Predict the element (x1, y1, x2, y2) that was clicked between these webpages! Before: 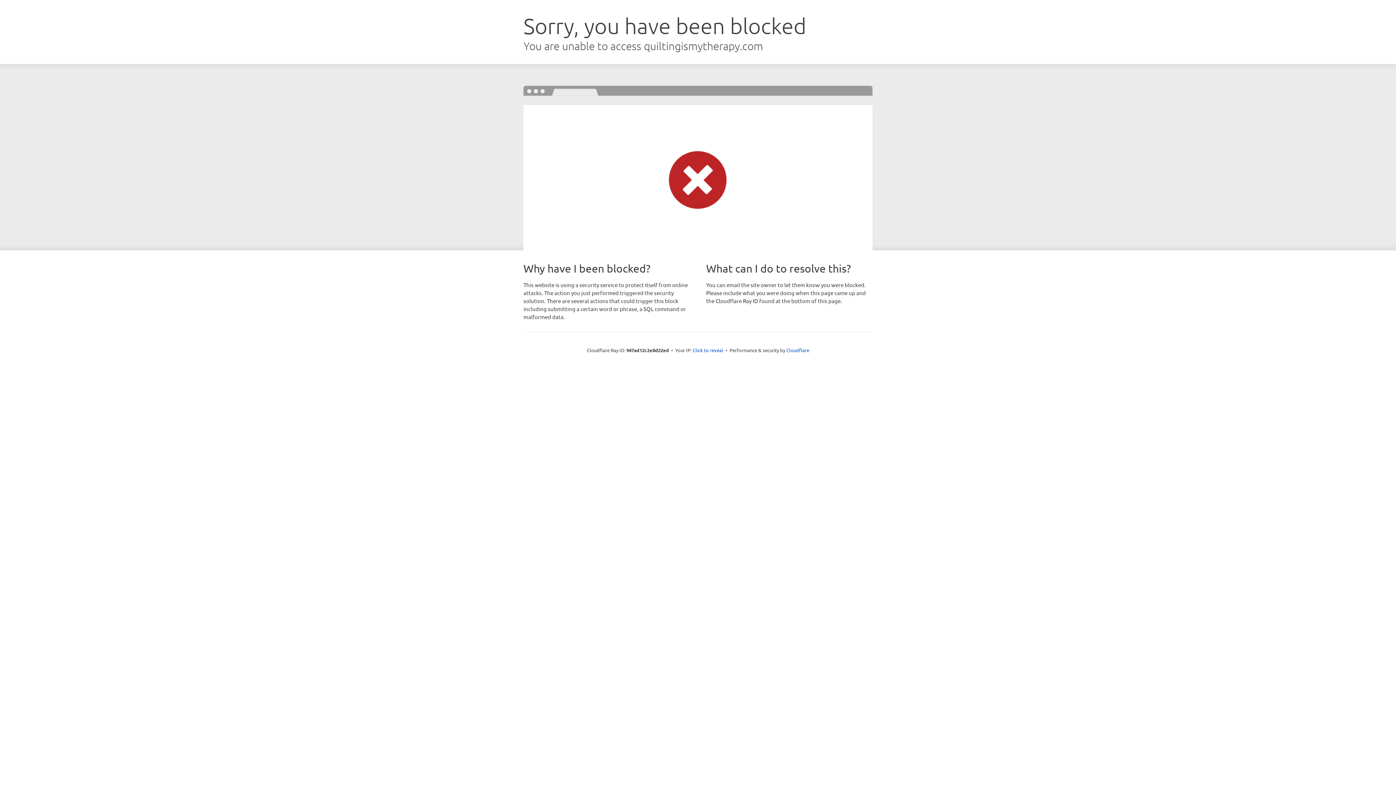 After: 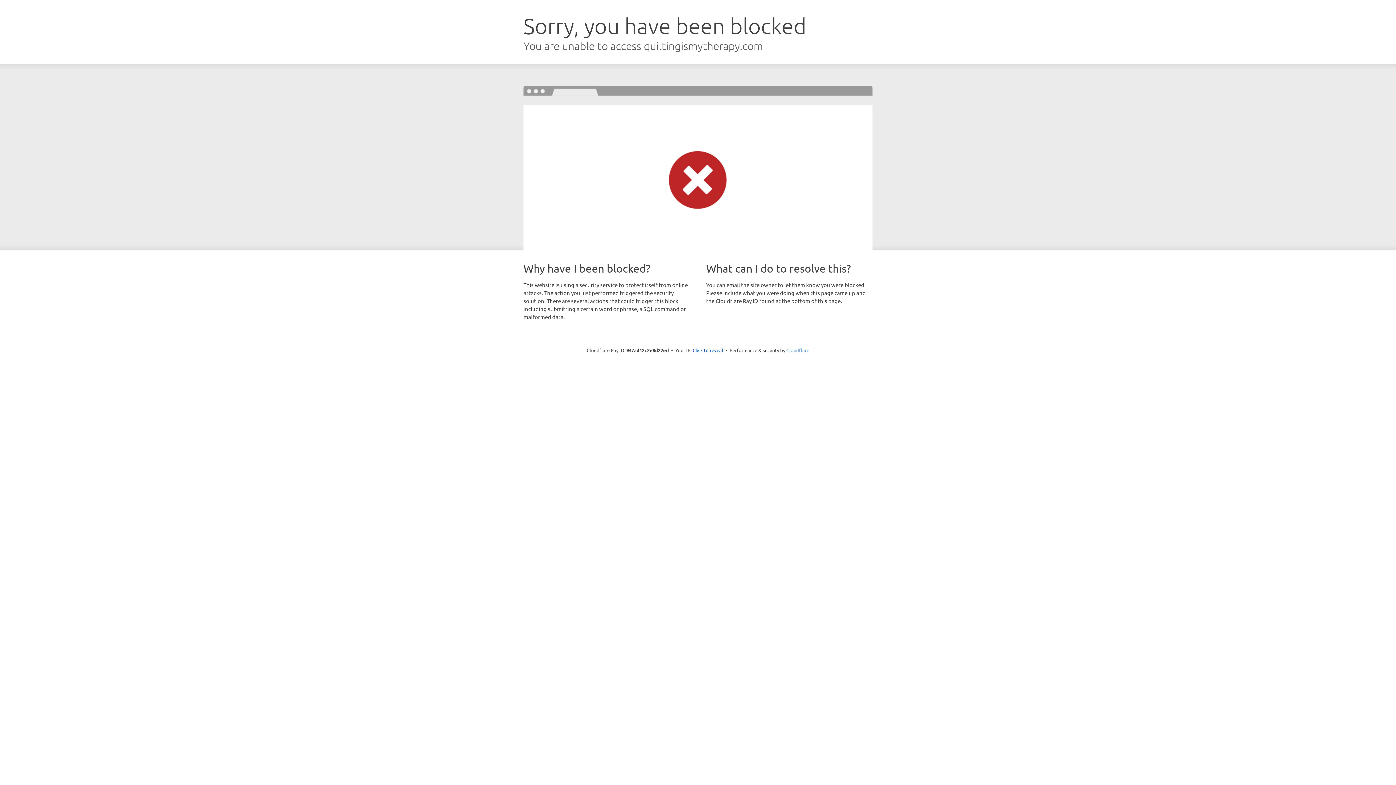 Action: label: Cloudflare bbox: (786, 347, 809, 353)